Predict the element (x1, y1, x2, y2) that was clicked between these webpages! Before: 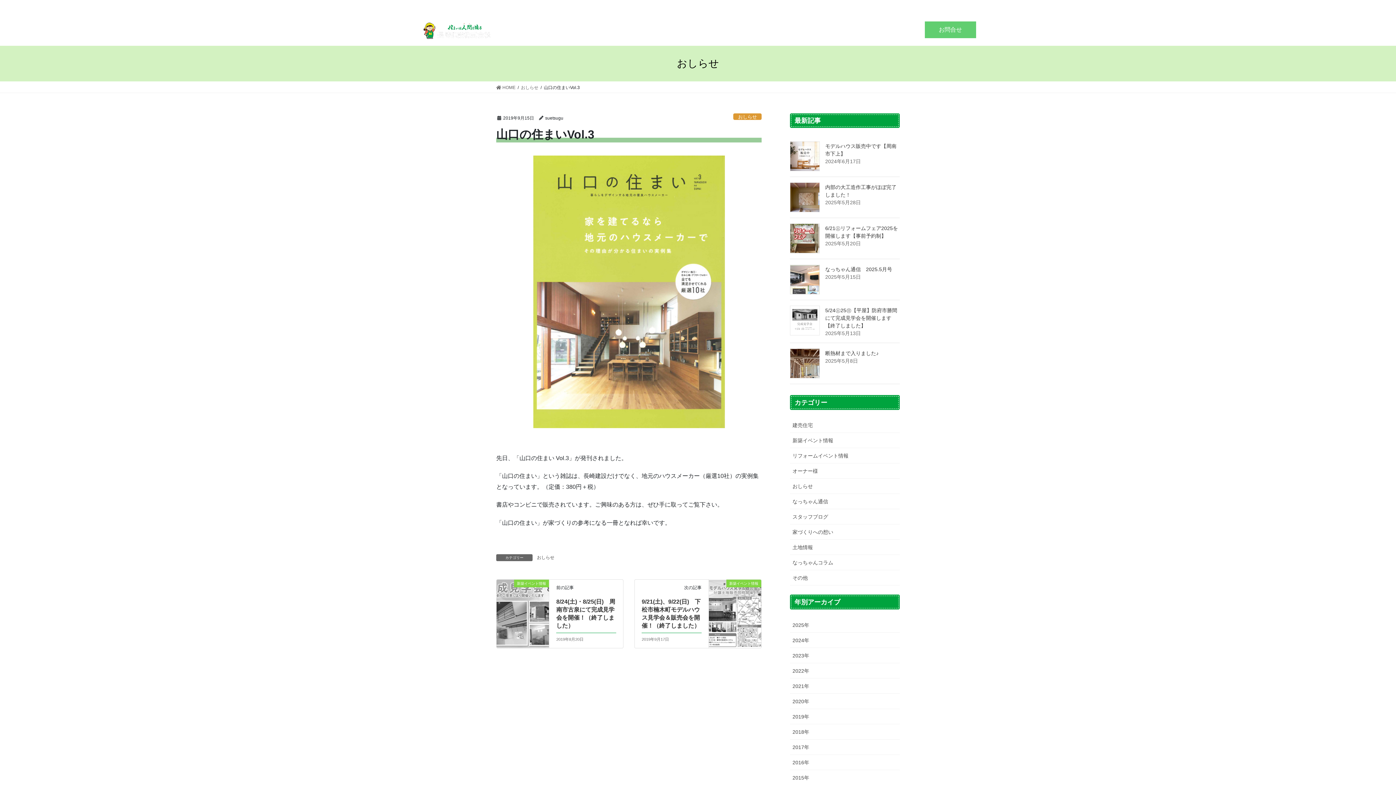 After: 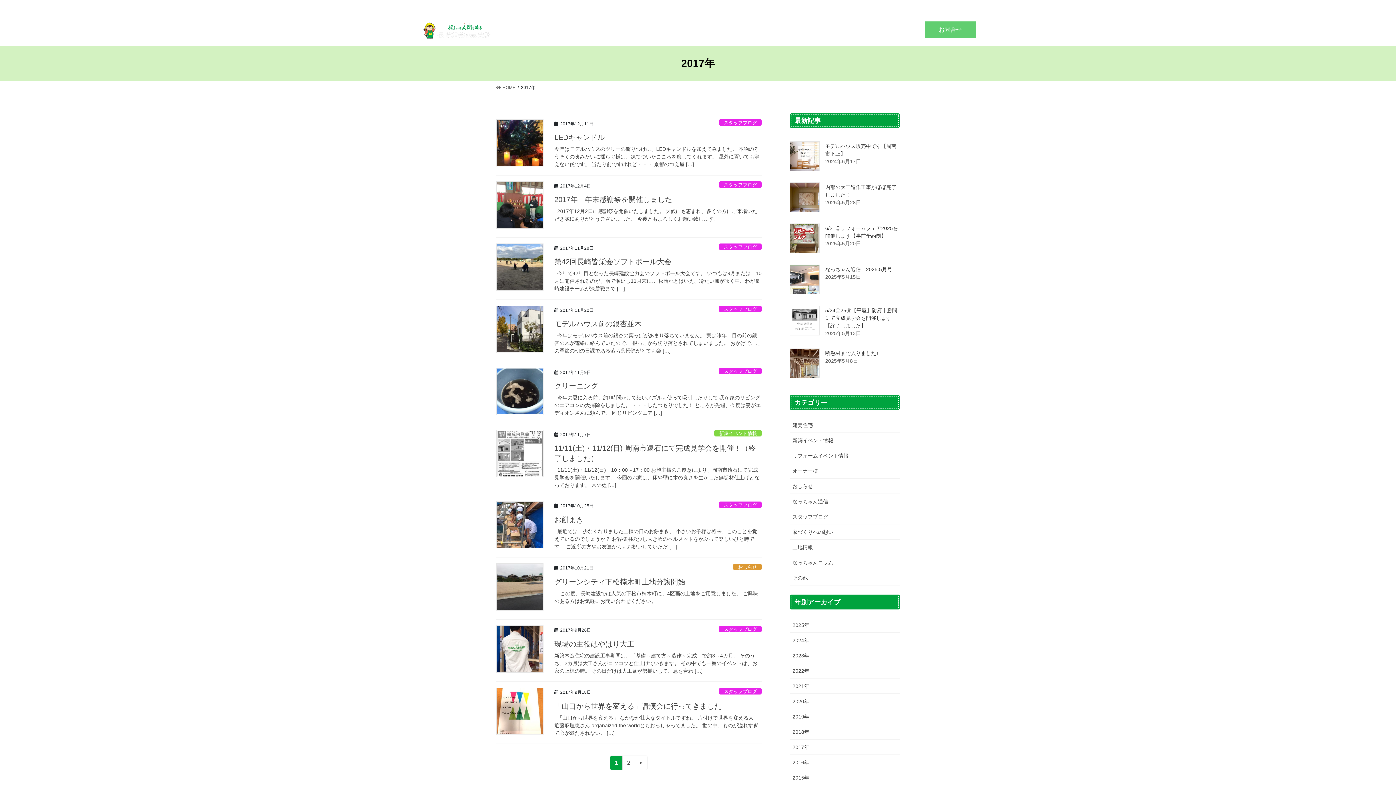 Action: label: 2017年 bbox: (790, 739, 900, 755)